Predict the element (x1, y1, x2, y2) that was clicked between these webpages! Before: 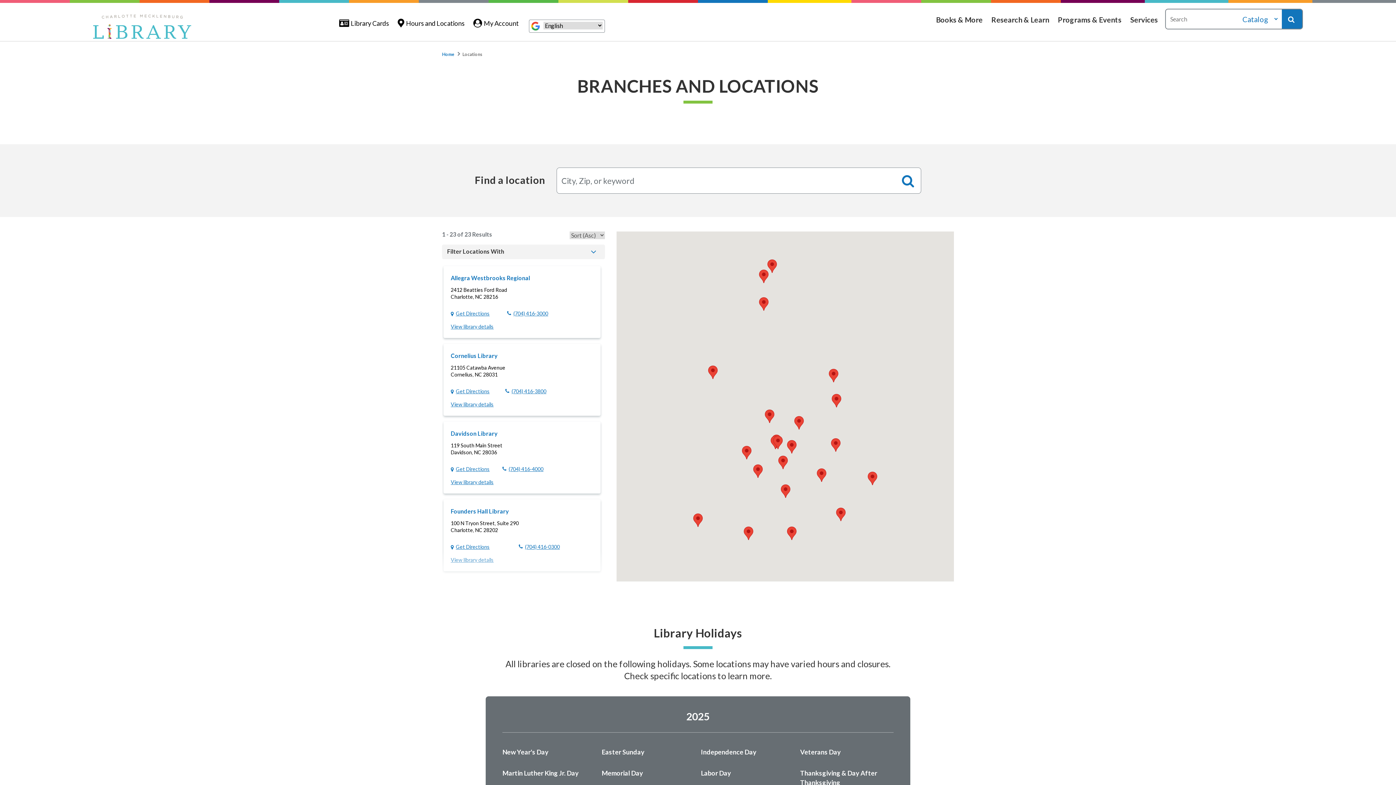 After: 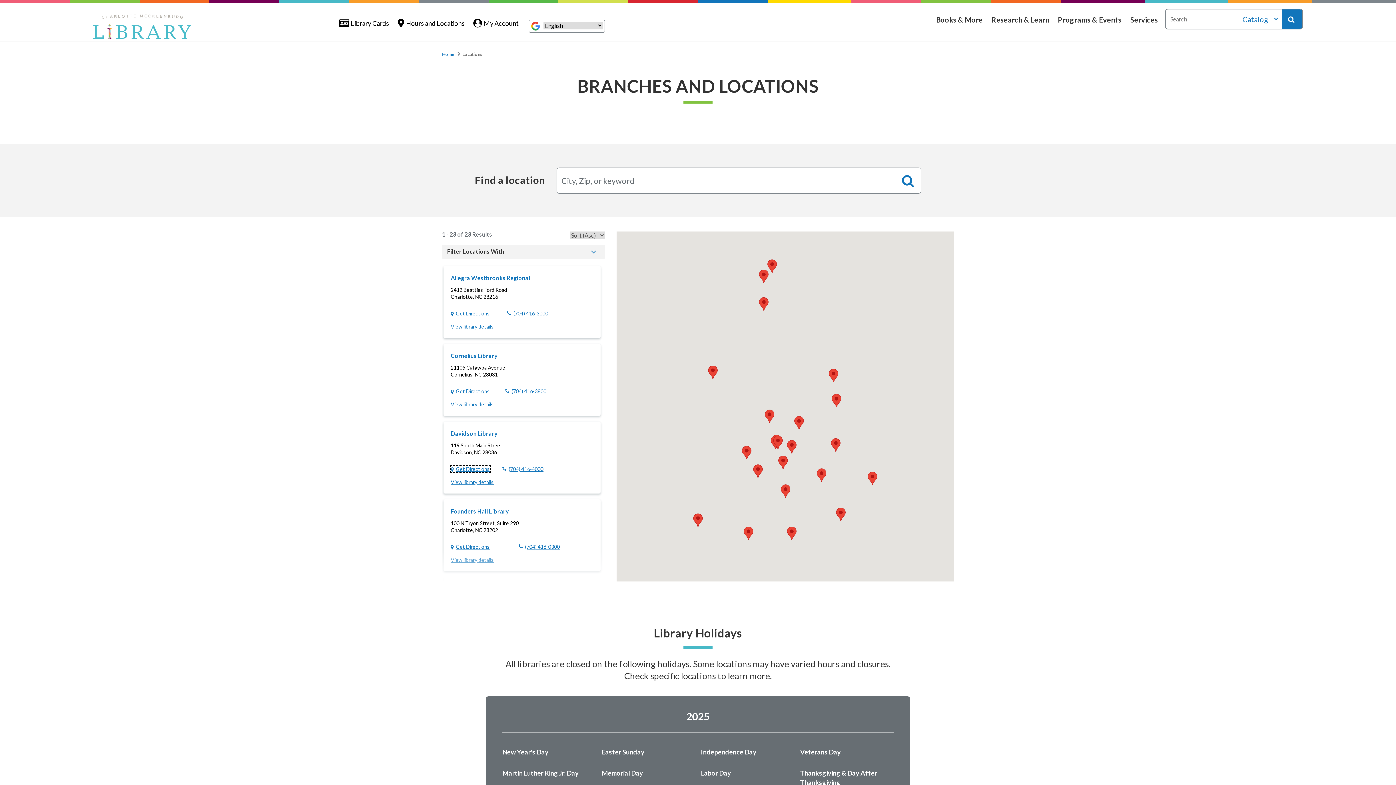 Action: bbox: (450, 466, 489, 472) label: Get Directions